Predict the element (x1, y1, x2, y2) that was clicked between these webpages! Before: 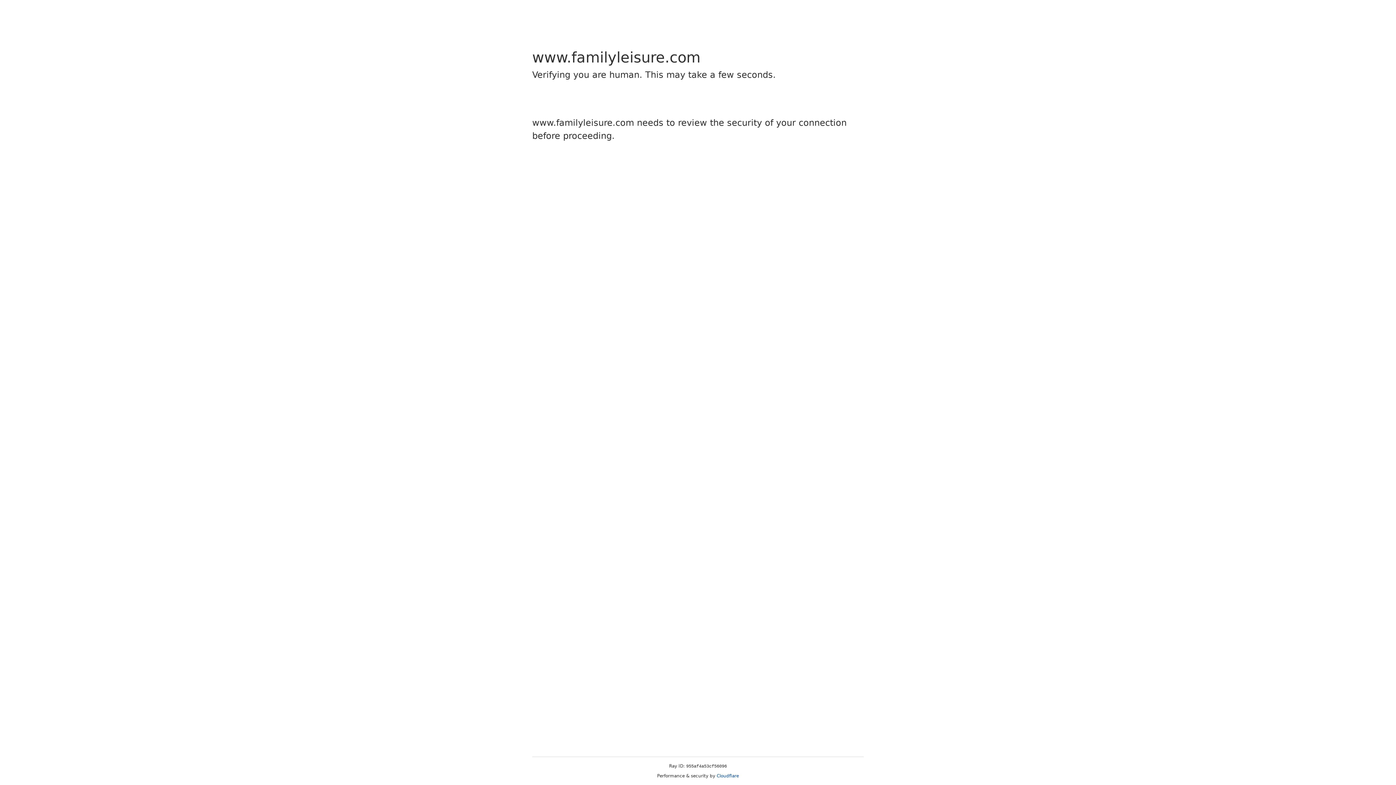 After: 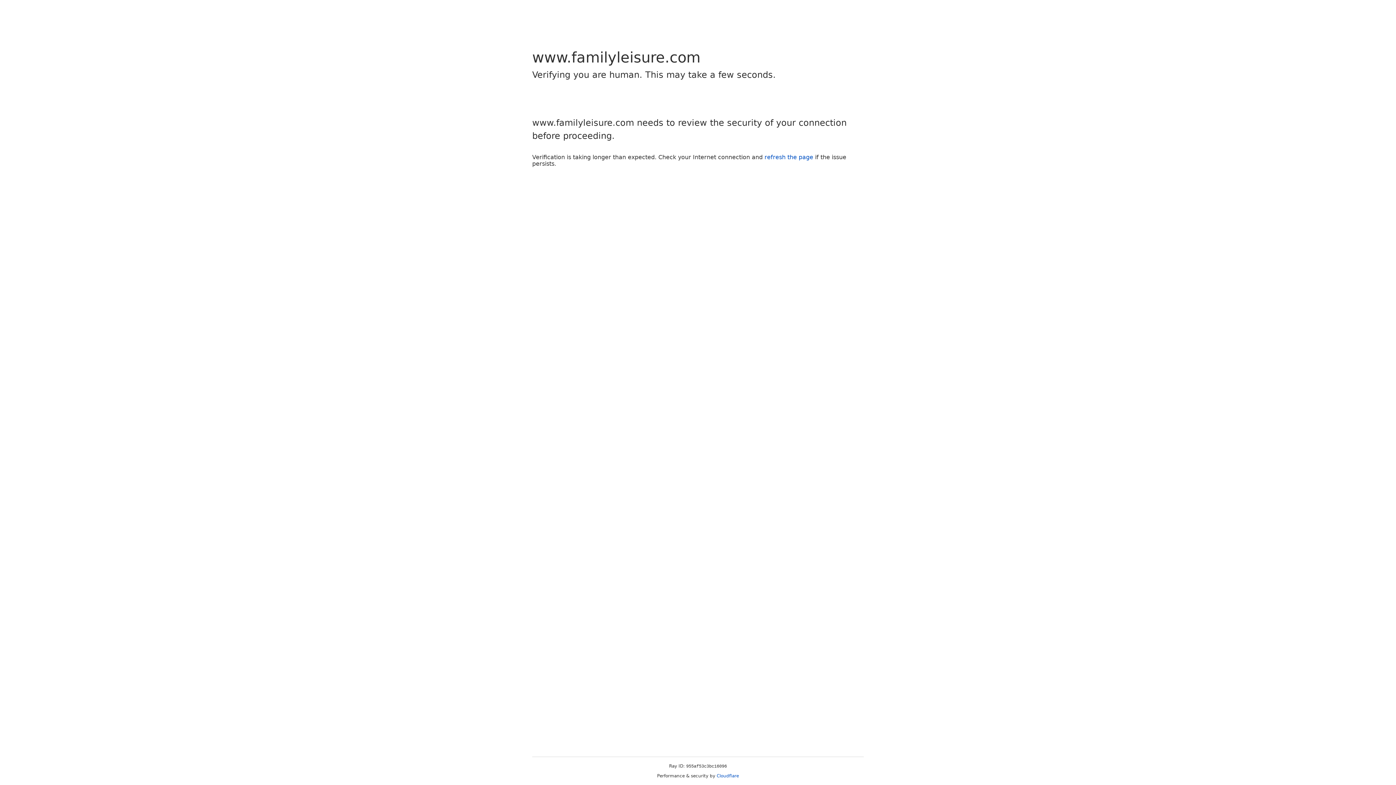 Action: label: Cloudflare bbox: (716, 773, 739, 778)